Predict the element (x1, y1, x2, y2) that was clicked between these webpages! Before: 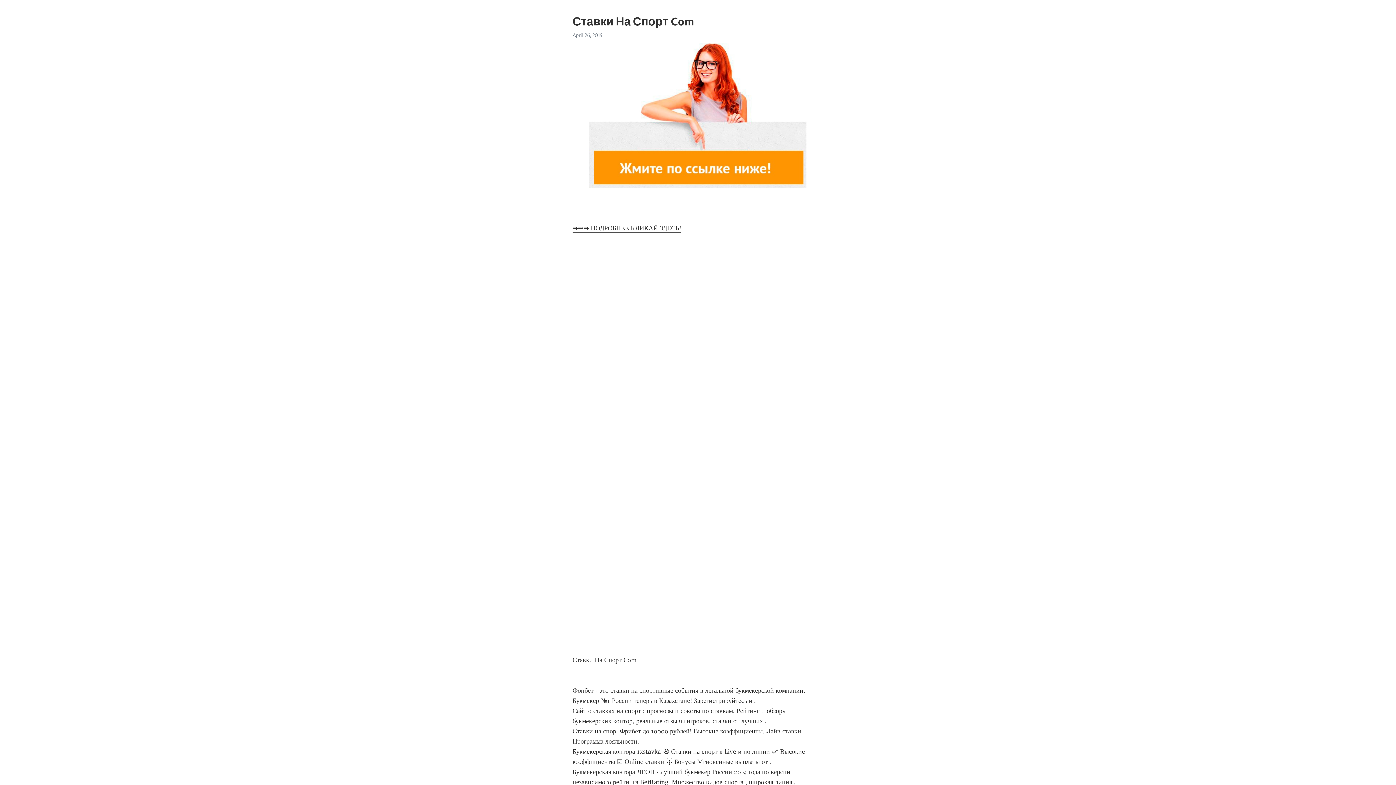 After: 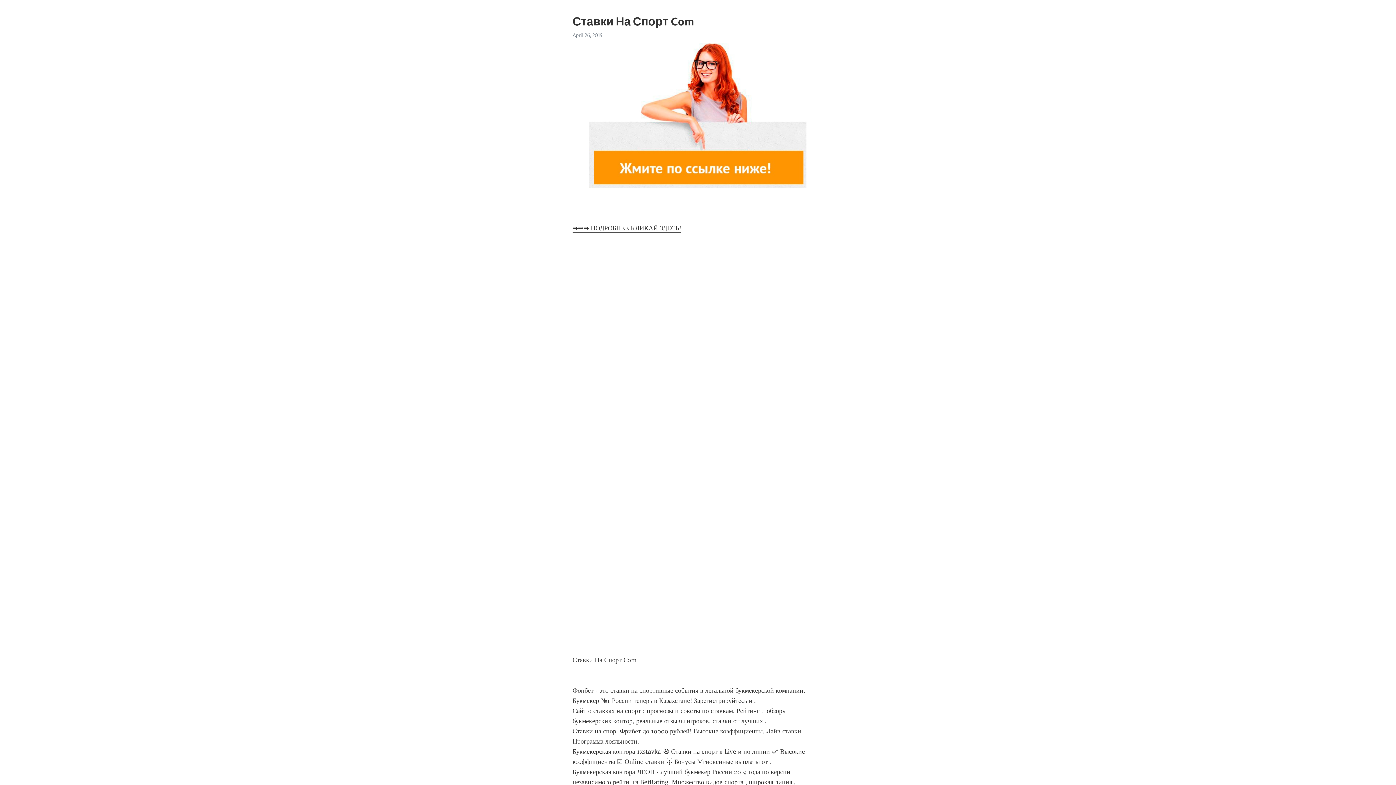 Action: bbox: (572, 224, 681, 233) label: ➡➡➡ ПОДРОБНЕЕ КЛИКАЙ ЗДЕСЬ!